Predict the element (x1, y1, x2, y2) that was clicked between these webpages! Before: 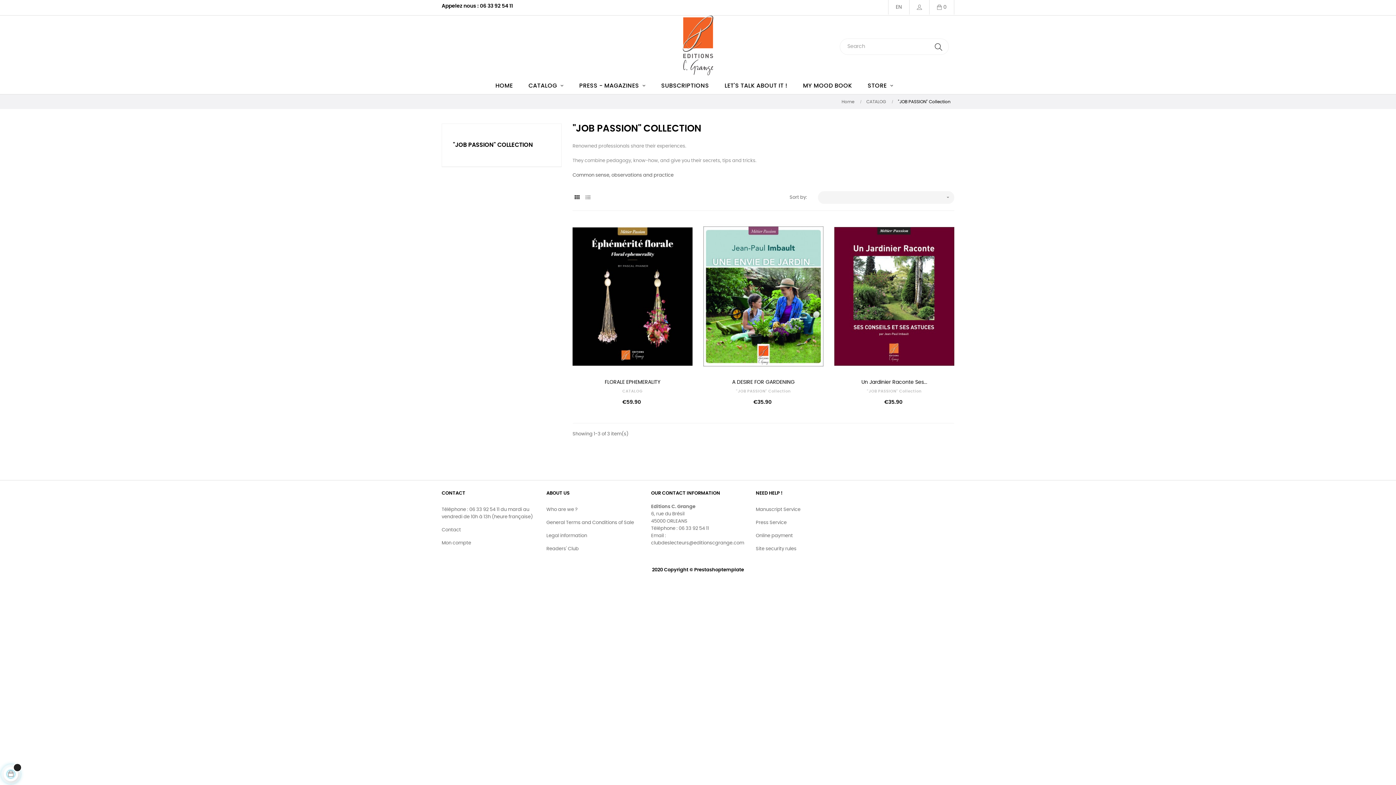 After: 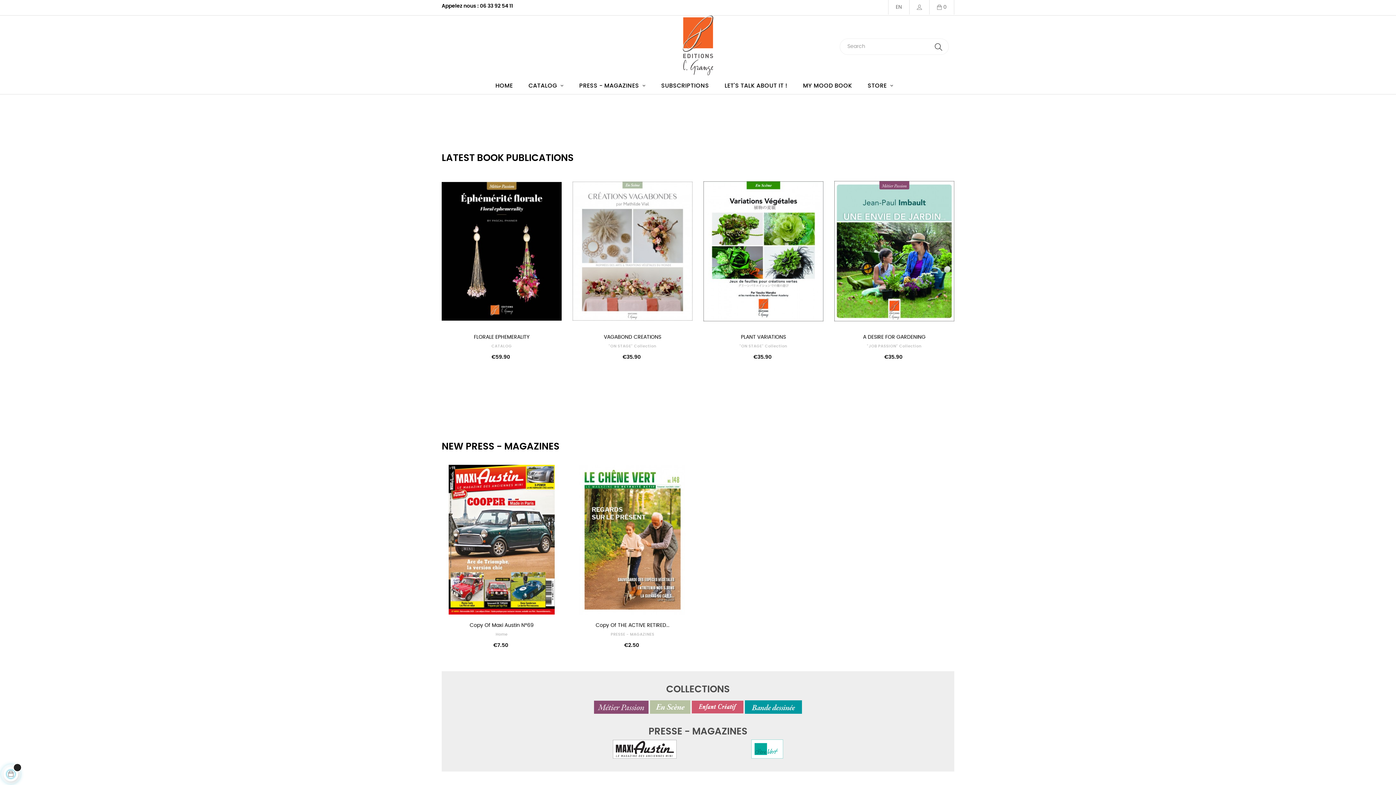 Action: label: HOME bbox: (495, 77, 520, 94)